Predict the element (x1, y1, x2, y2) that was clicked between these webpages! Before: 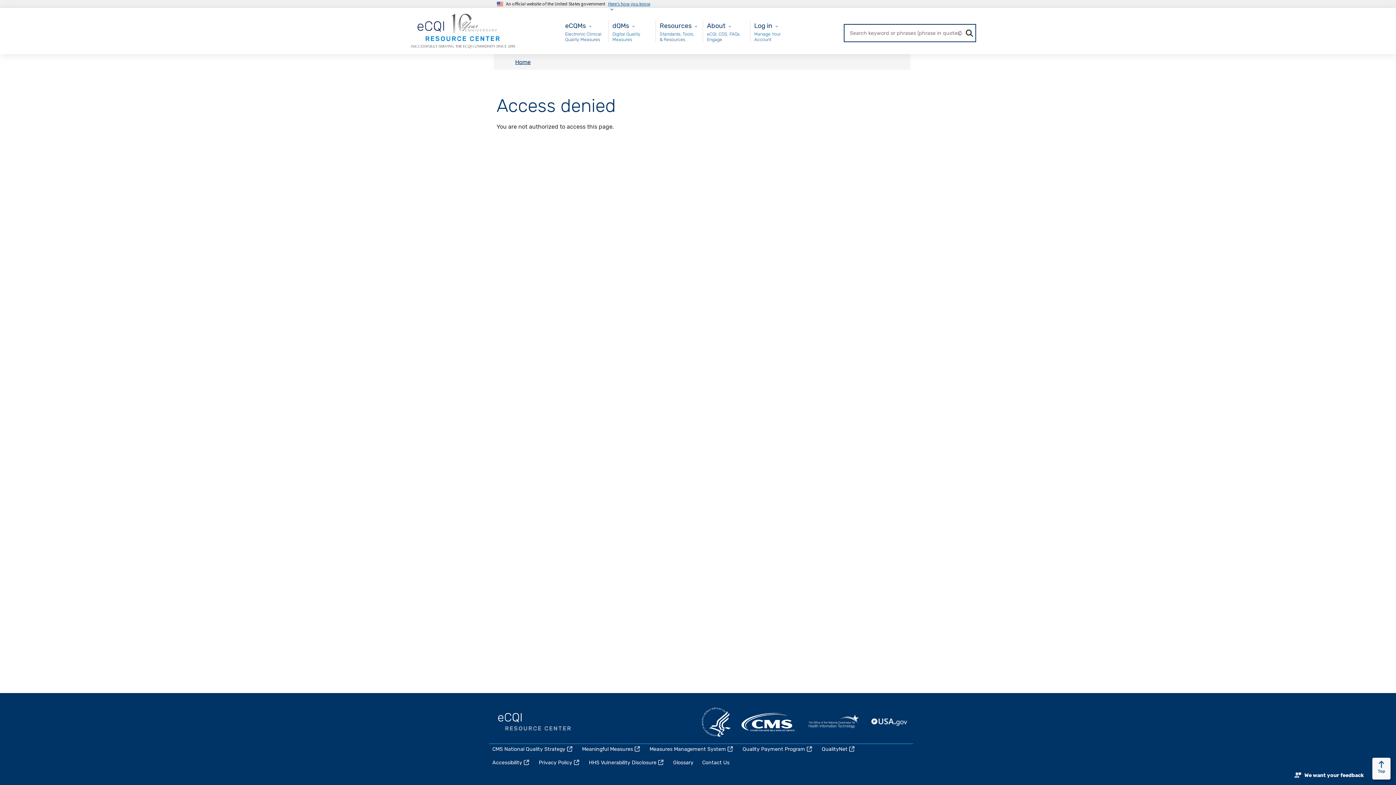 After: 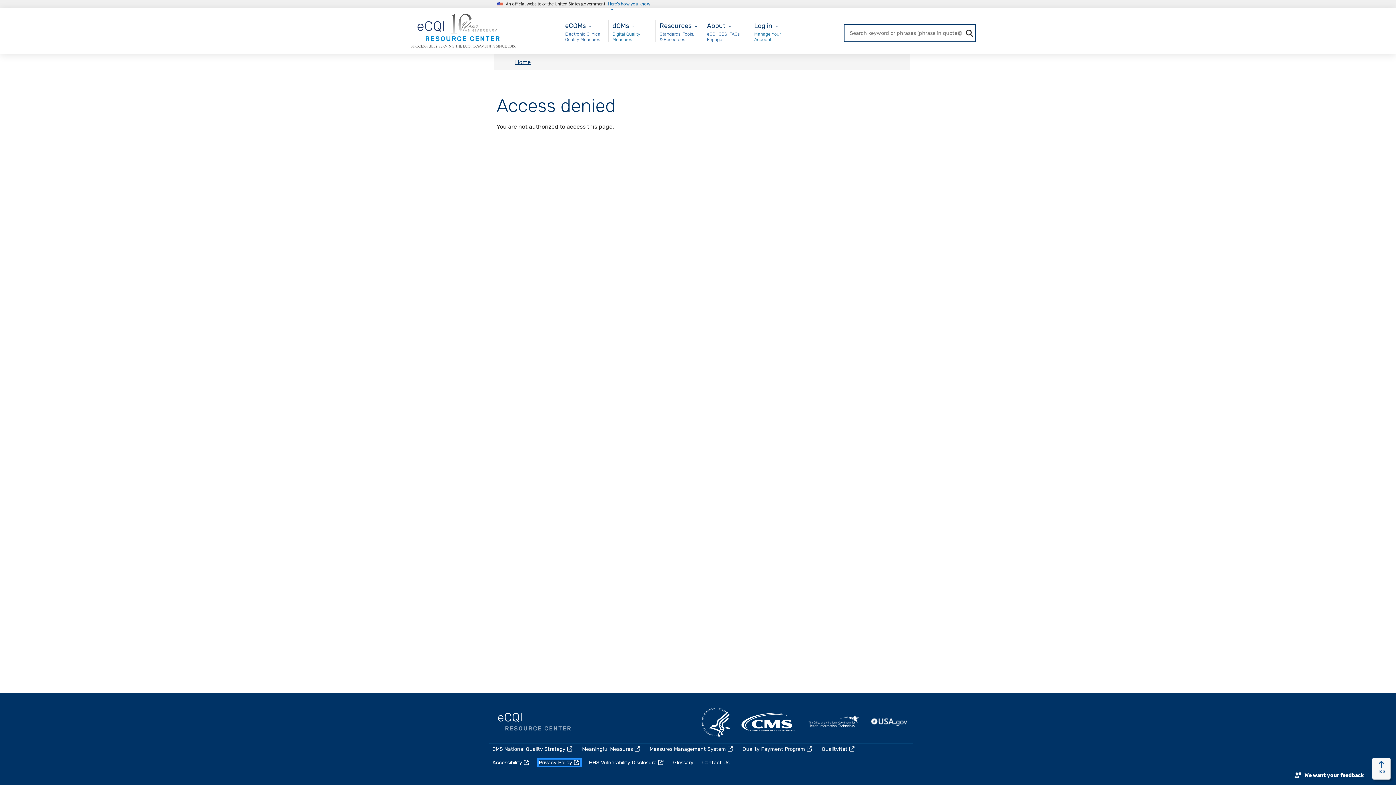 Action: bbox: (538, 760, 580, 766) label: (link is external)